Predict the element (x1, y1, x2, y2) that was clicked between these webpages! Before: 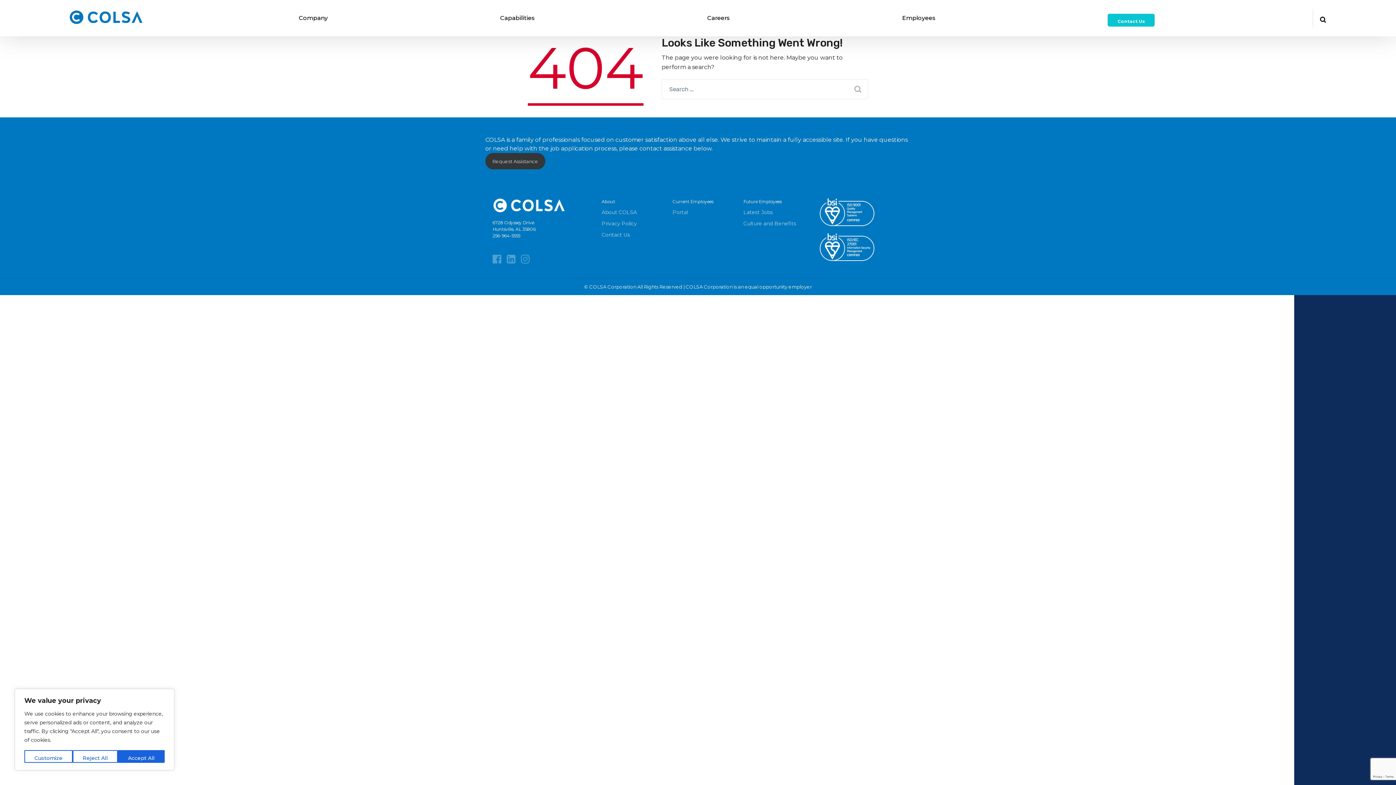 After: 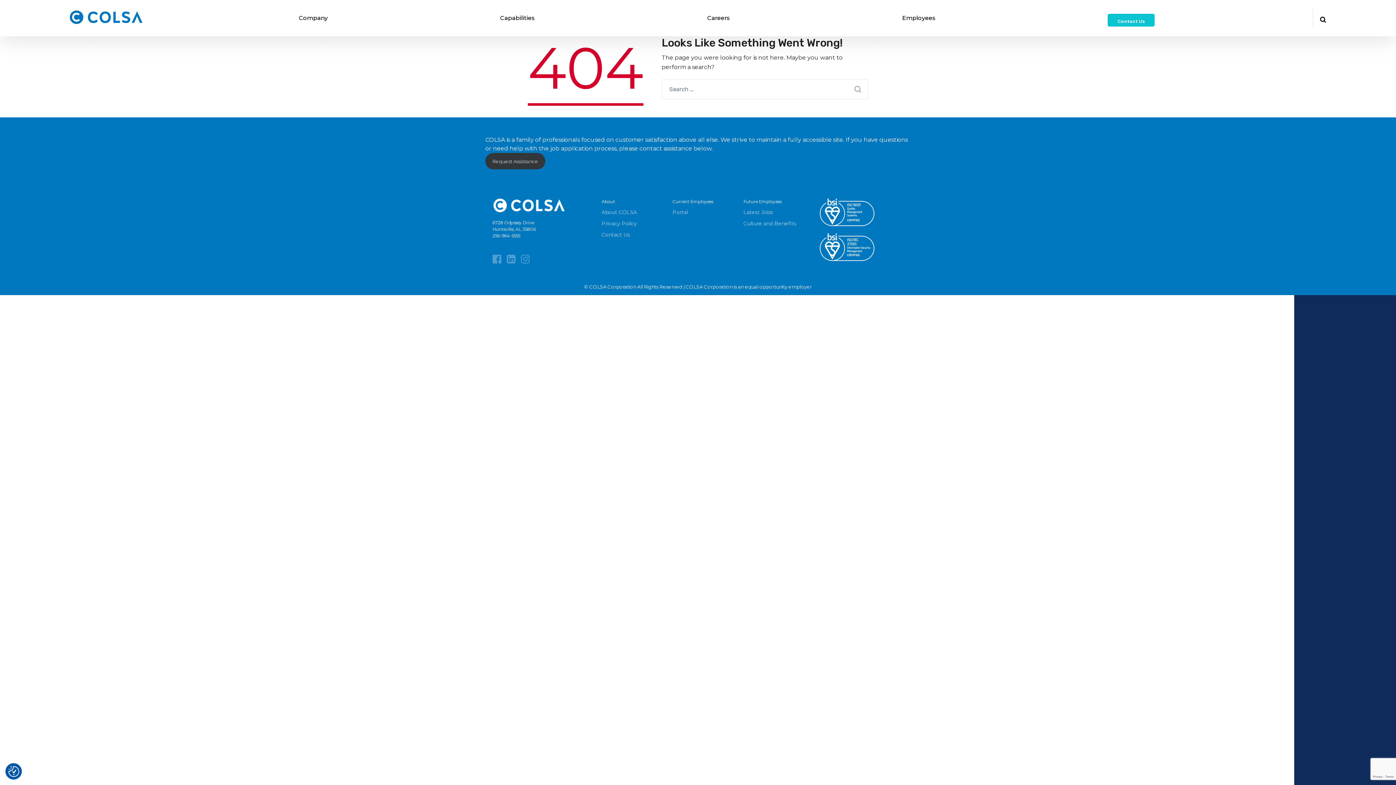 Action: label: Accept All bbox: (117, 750, 164, 763)